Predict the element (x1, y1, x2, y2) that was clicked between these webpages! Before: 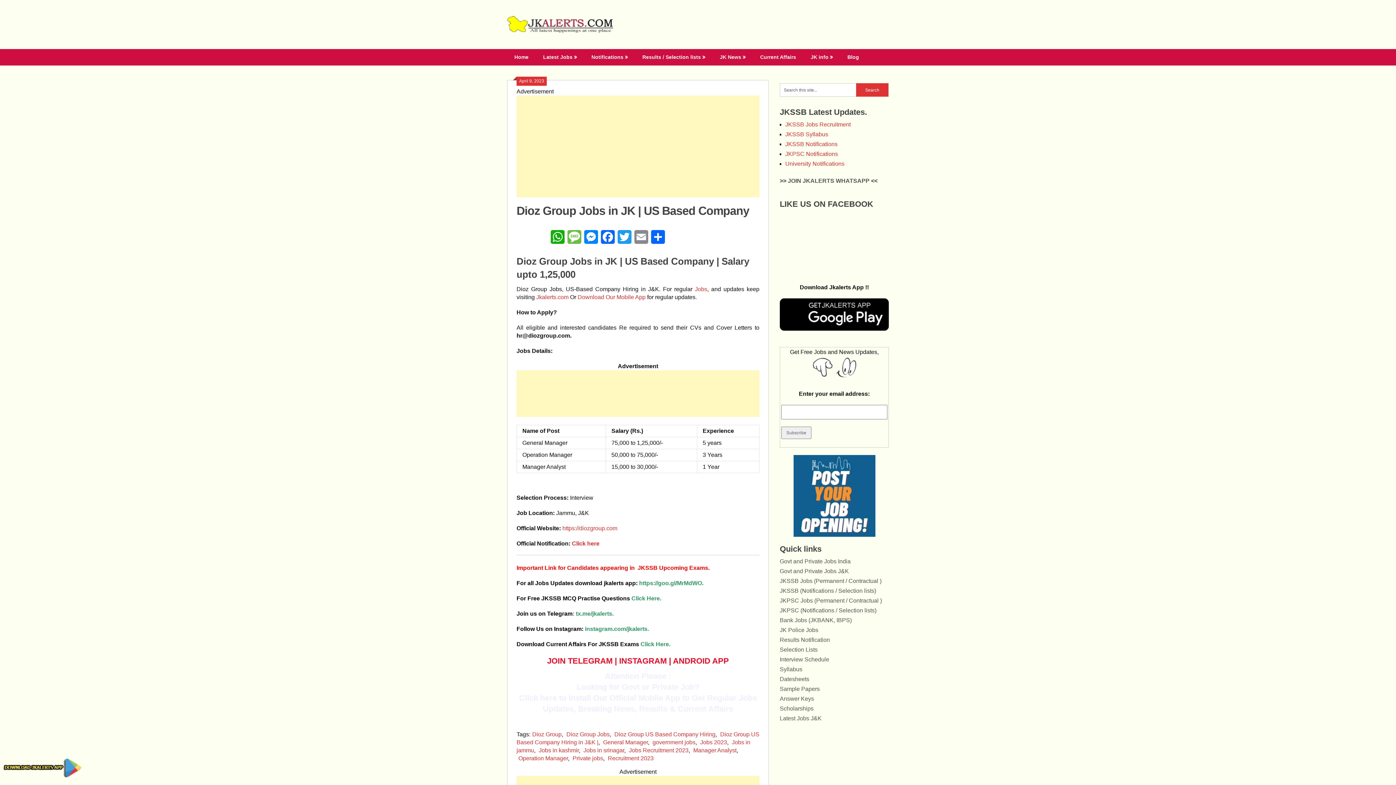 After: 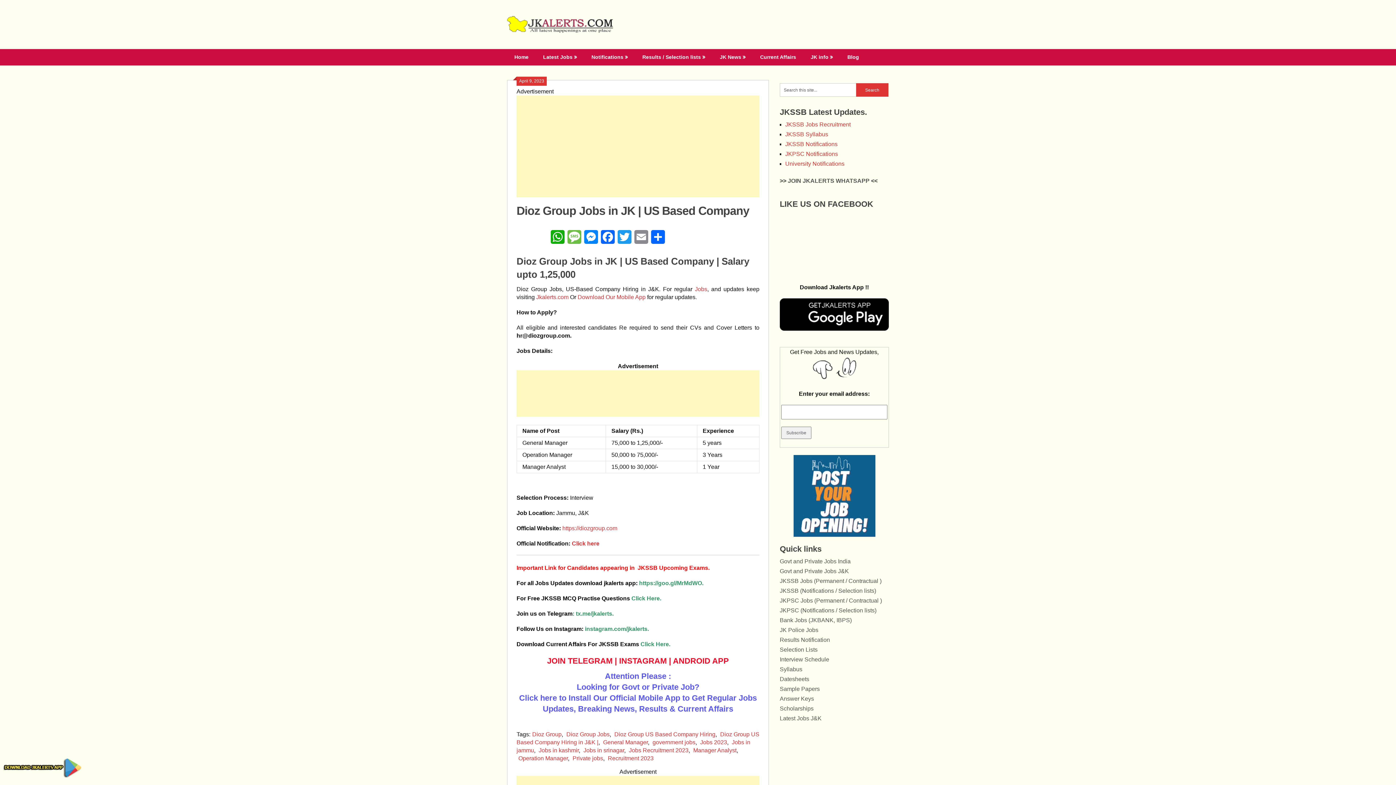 Action: bbox: (516, 595, 661, 601) label: For Free JKSSB MCQ Practise Questions Click Here.